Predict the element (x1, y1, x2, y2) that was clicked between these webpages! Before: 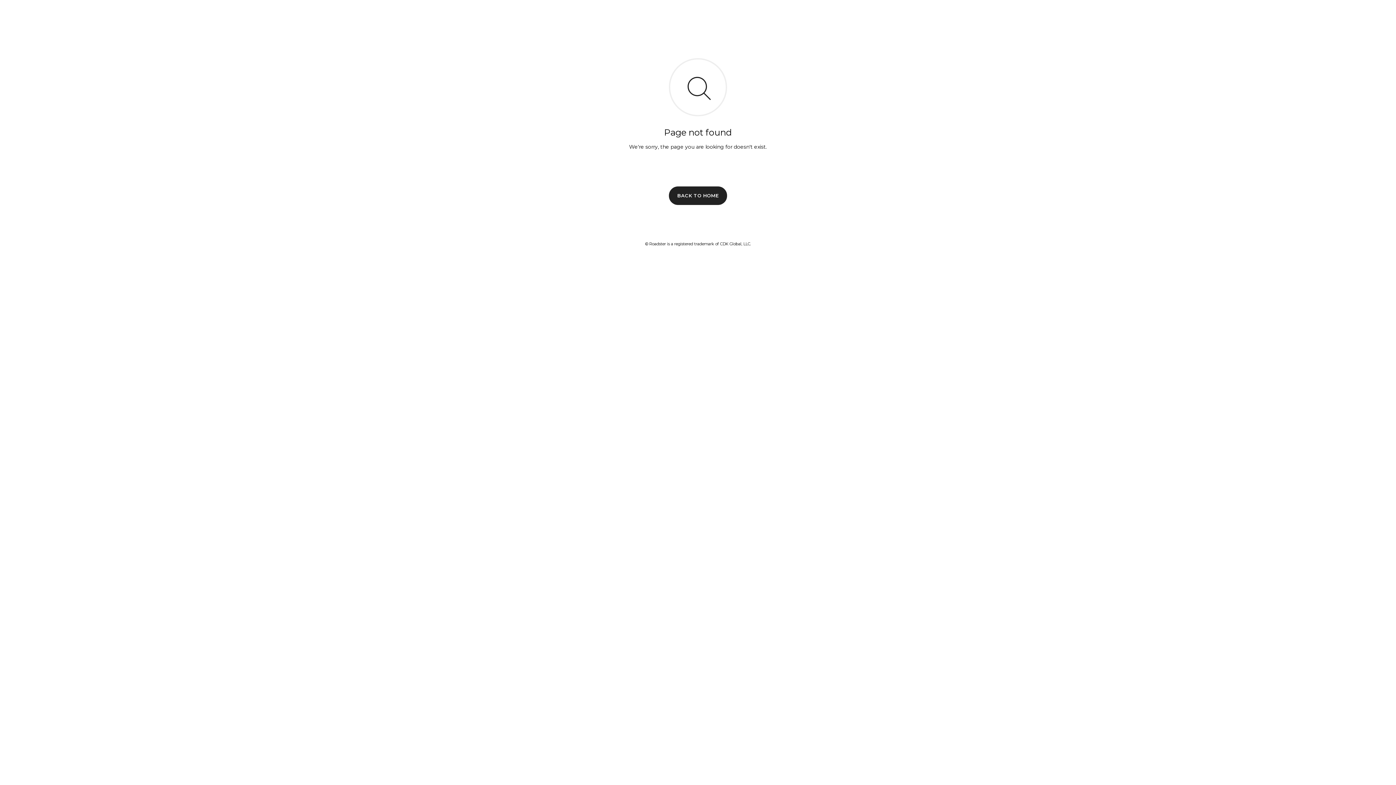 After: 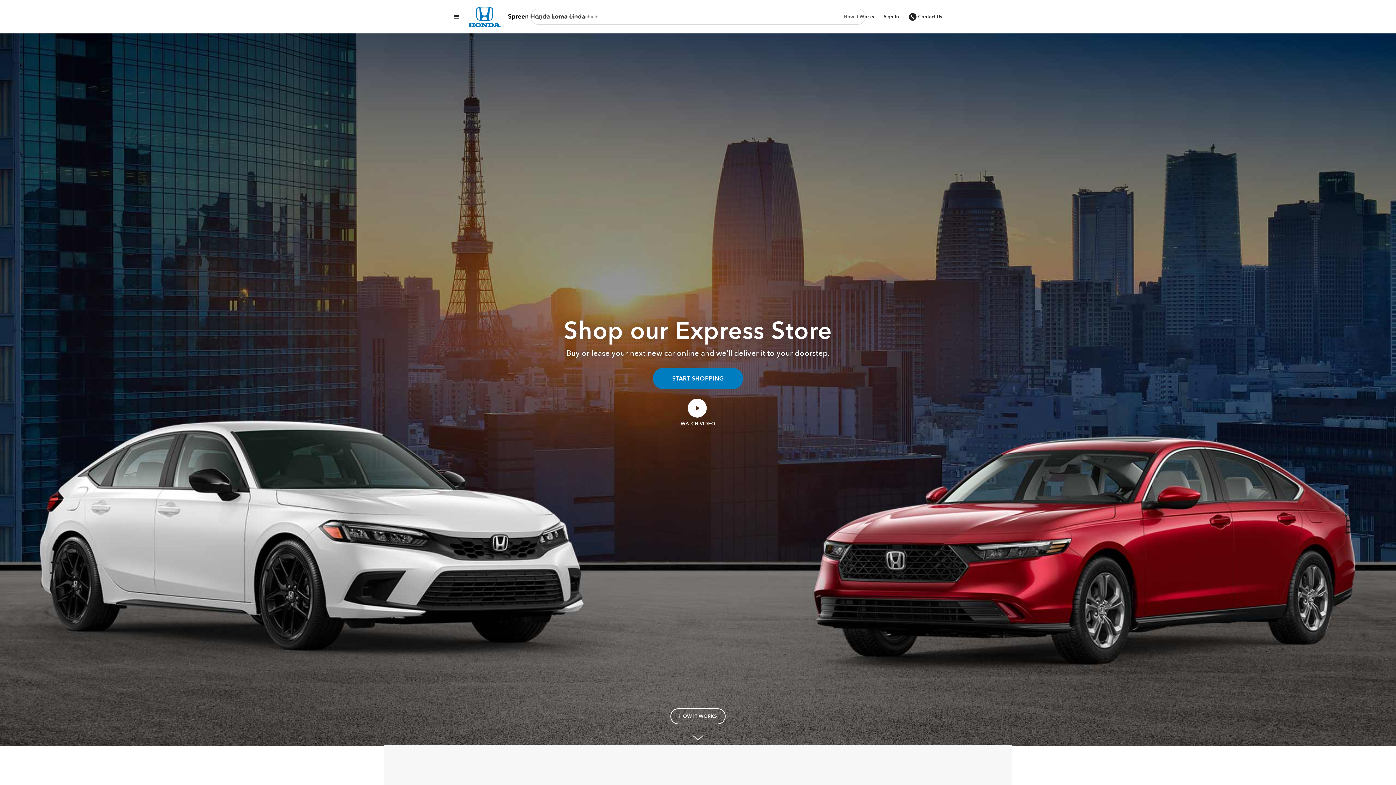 Action: bbox: (669, 186, 727, 204) label: BACK TO HOME